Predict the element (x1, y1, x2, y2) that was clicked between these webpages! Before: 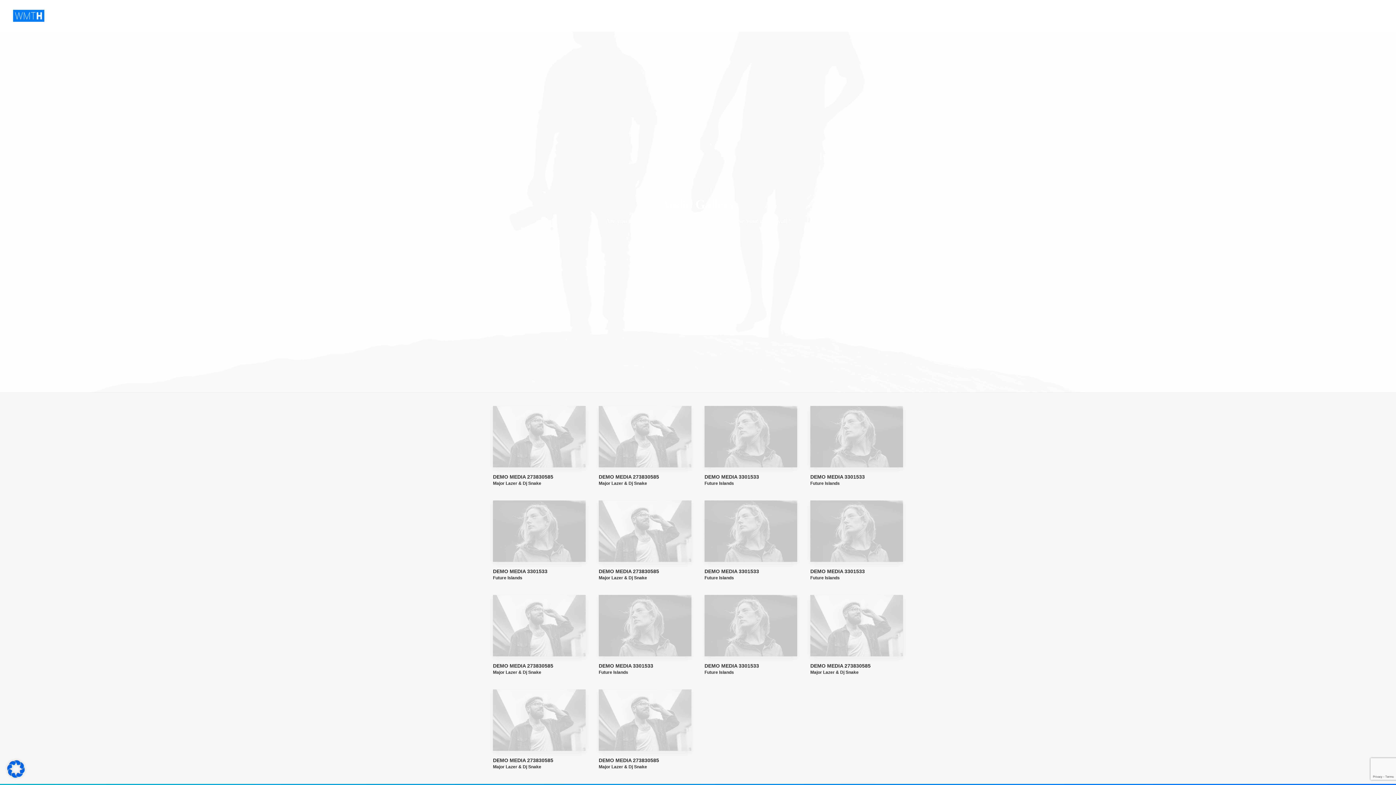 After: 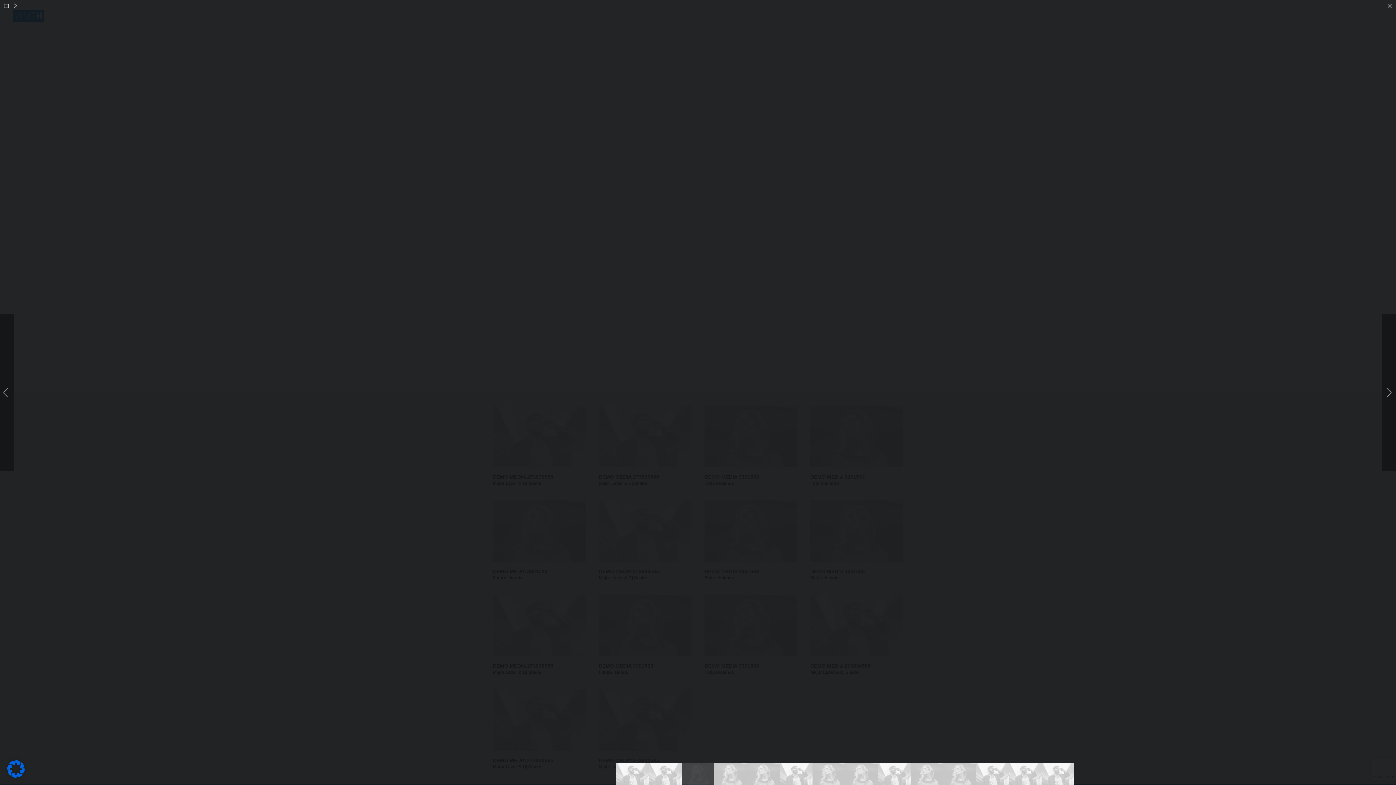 Action: bbox: (704, 406, 797, 467)